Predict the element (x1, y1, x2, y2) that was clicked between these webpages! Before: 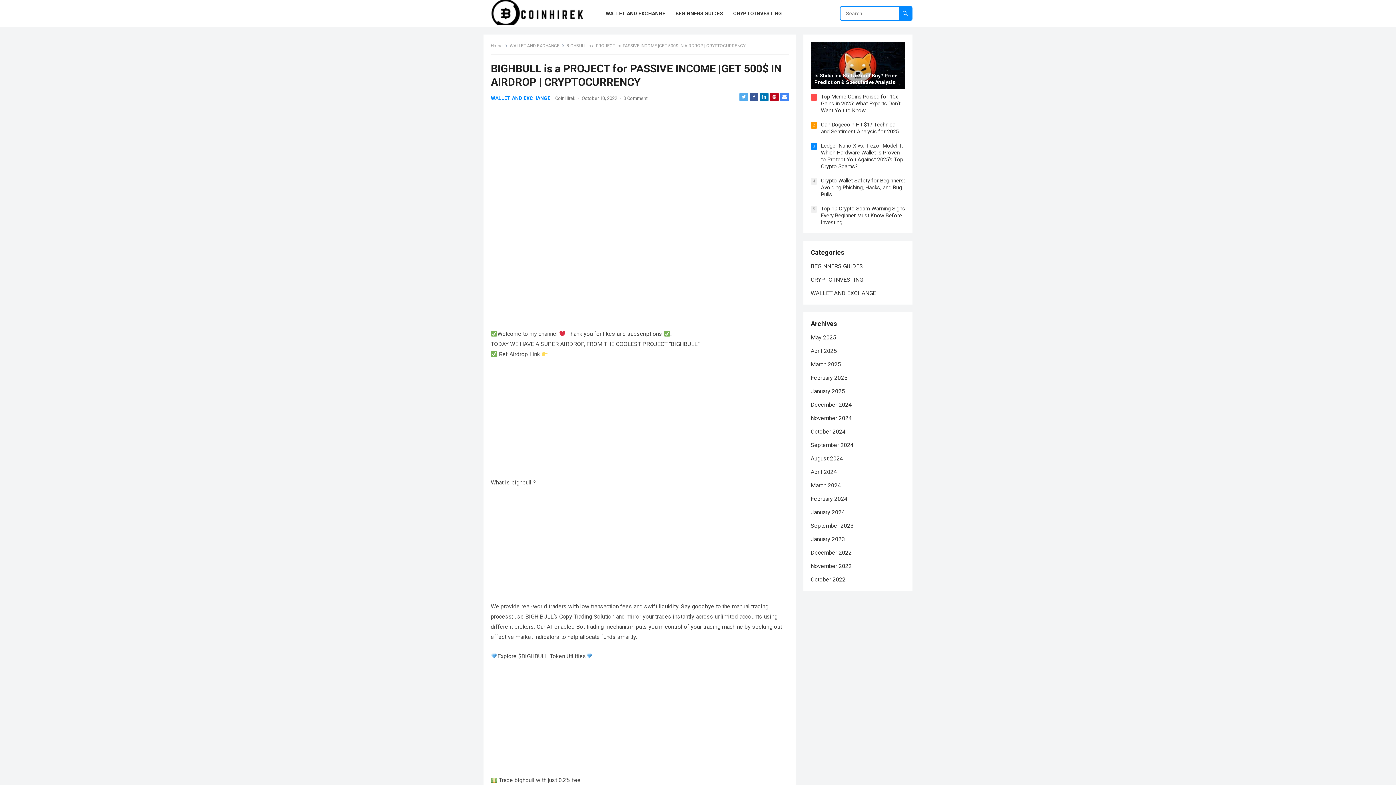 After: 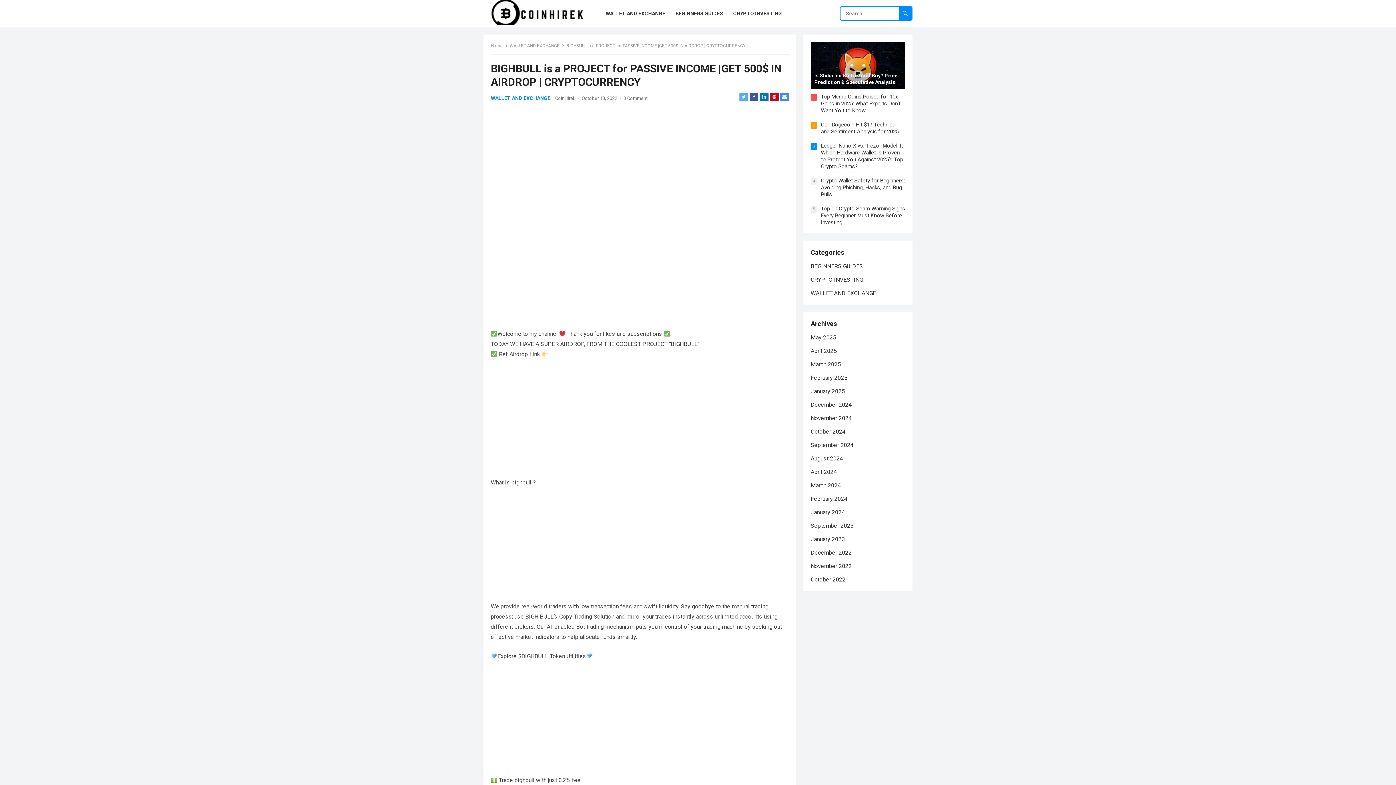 Action: bbox: (770, 92, 778, 101)